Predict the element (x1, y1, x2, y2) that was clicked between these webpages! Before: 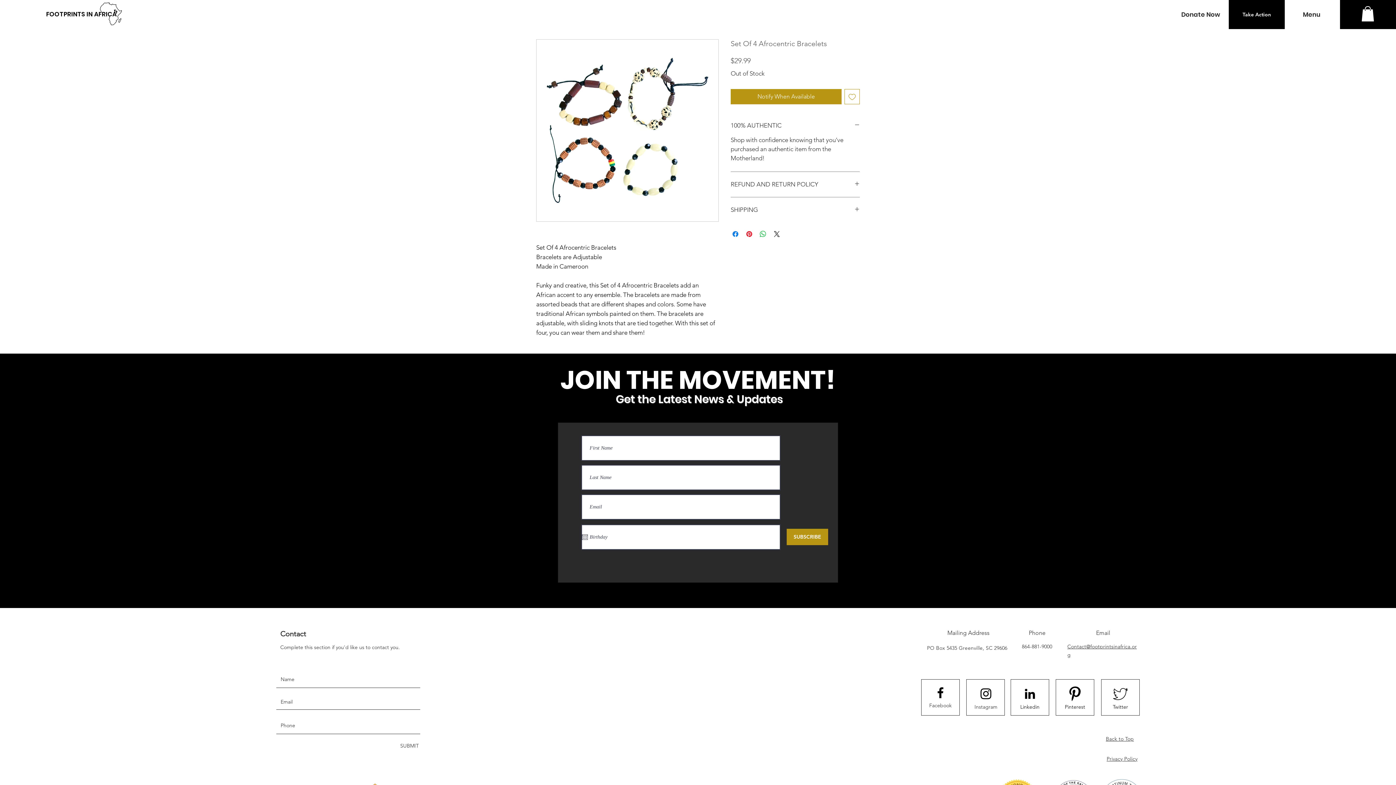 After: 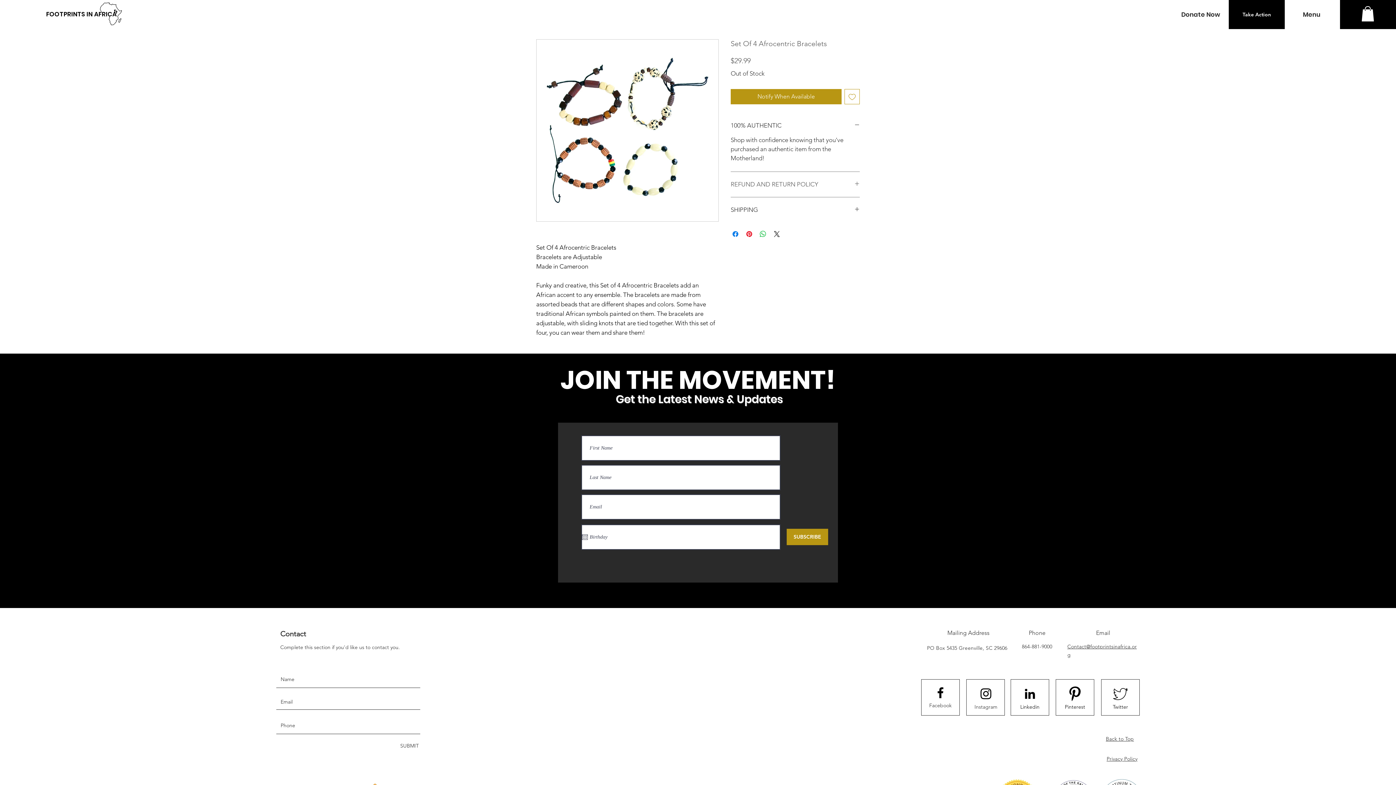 Action: label: REFUND AND RETURN POLICY bbox: (730, 180, 860, 188)